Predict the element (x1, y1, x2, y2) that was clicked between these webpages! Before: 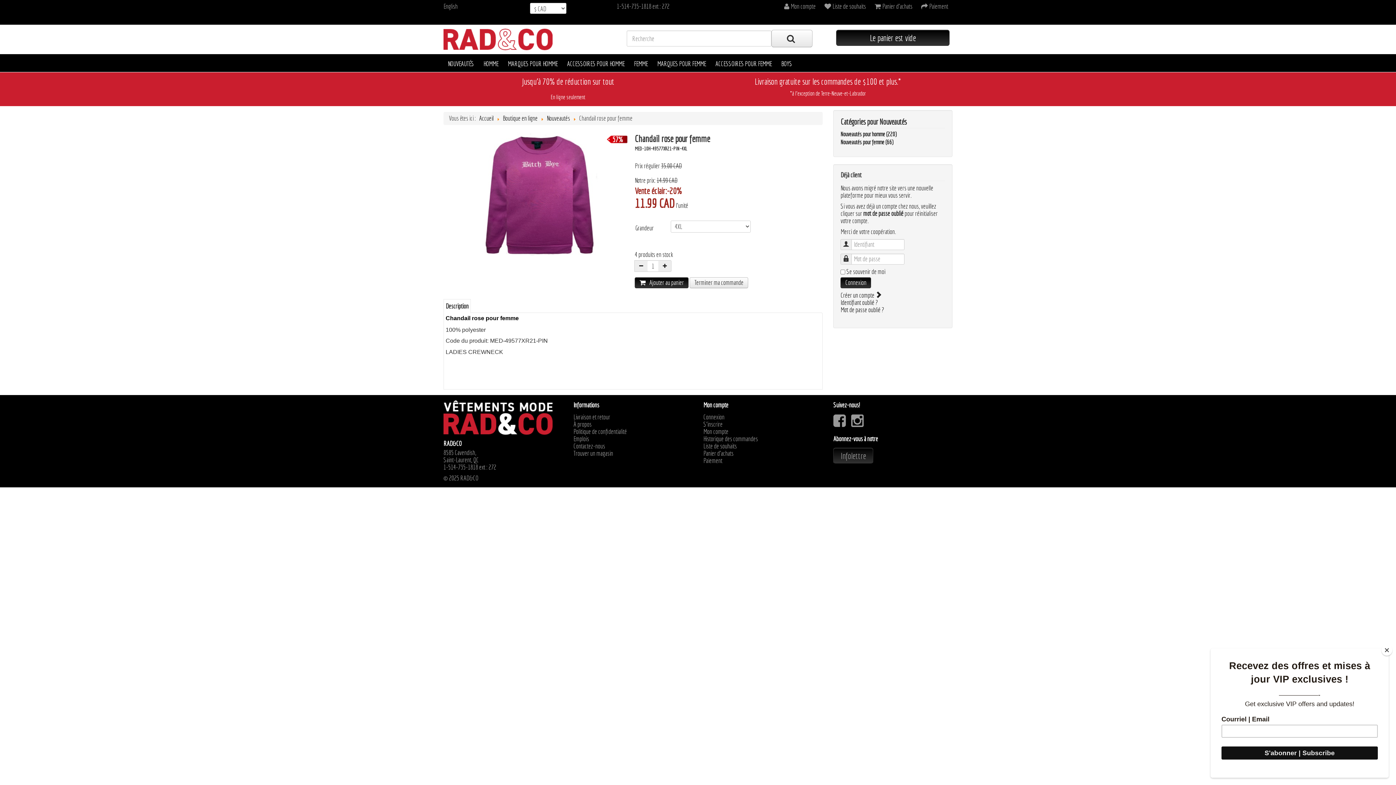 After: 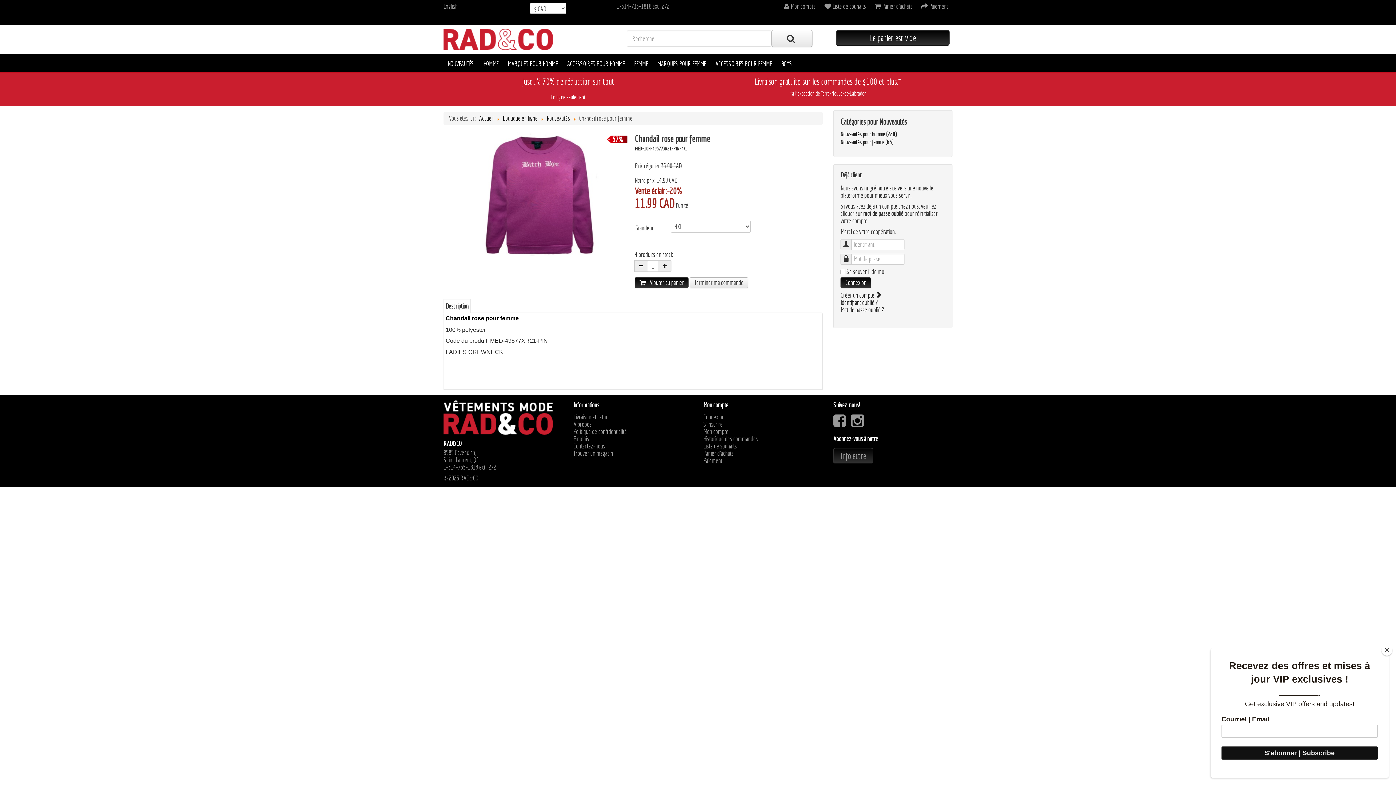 Action: bbox: (639, 263, 643, 268)